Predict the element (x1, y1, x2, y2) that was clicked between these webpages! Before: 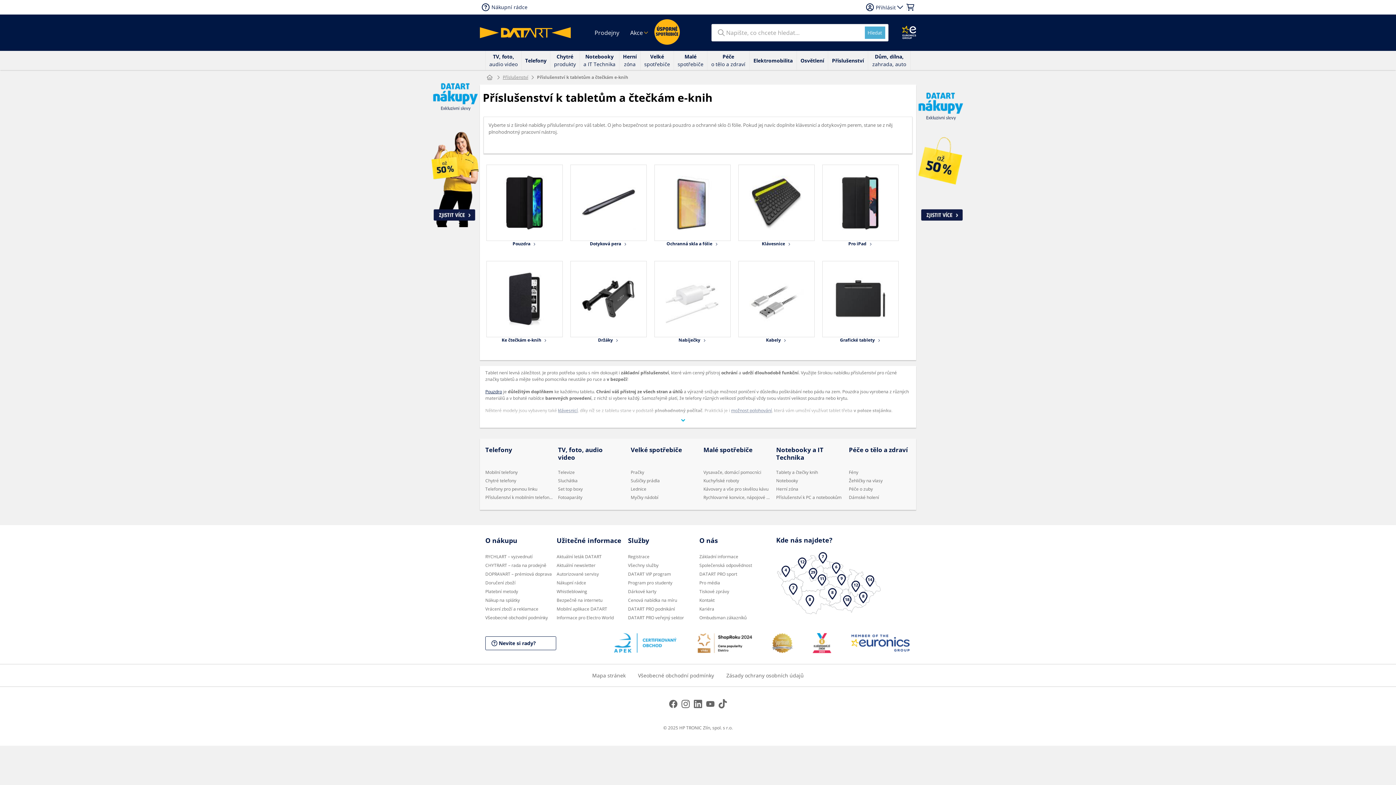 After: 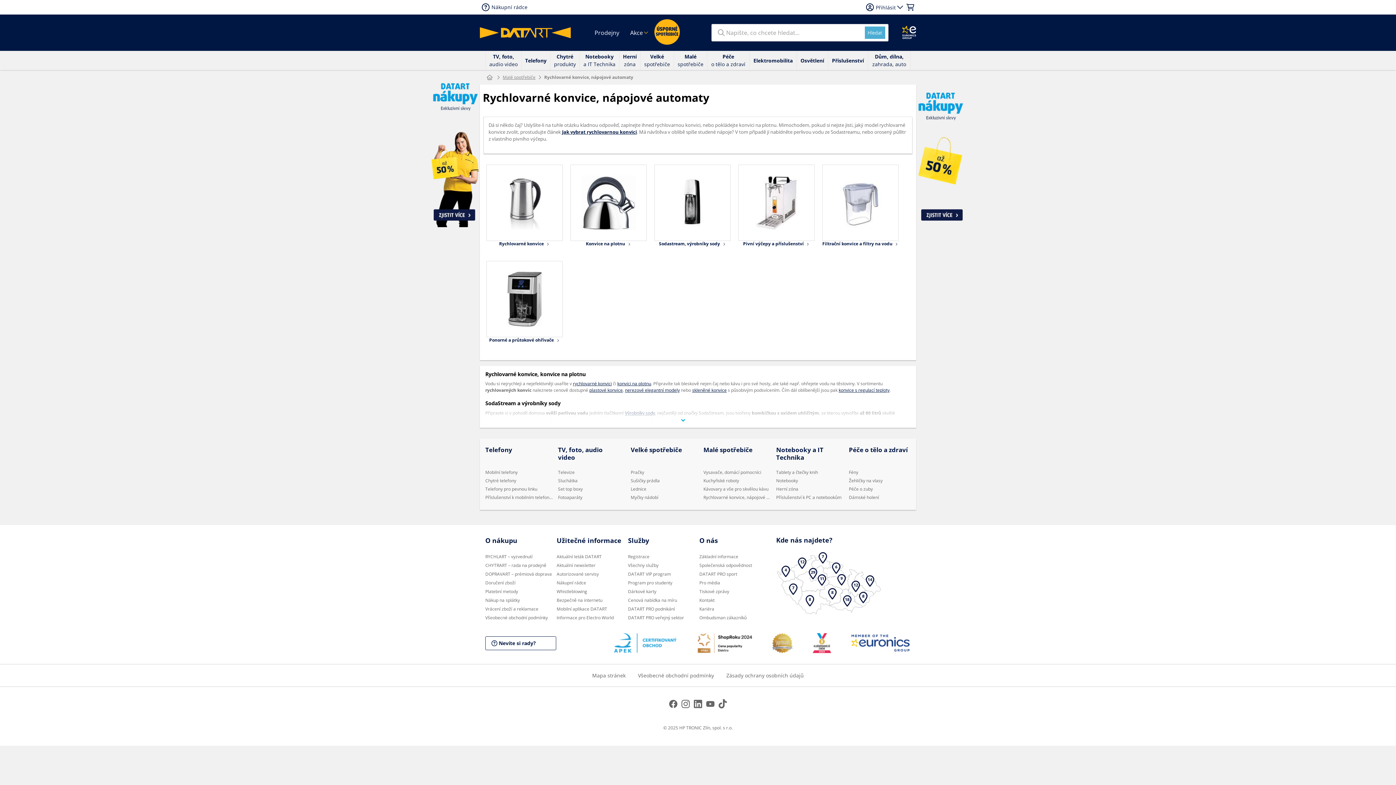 Action: label: Rychlovarné konvice, nápojové automaty bbox: (703, 494, 770, 501)